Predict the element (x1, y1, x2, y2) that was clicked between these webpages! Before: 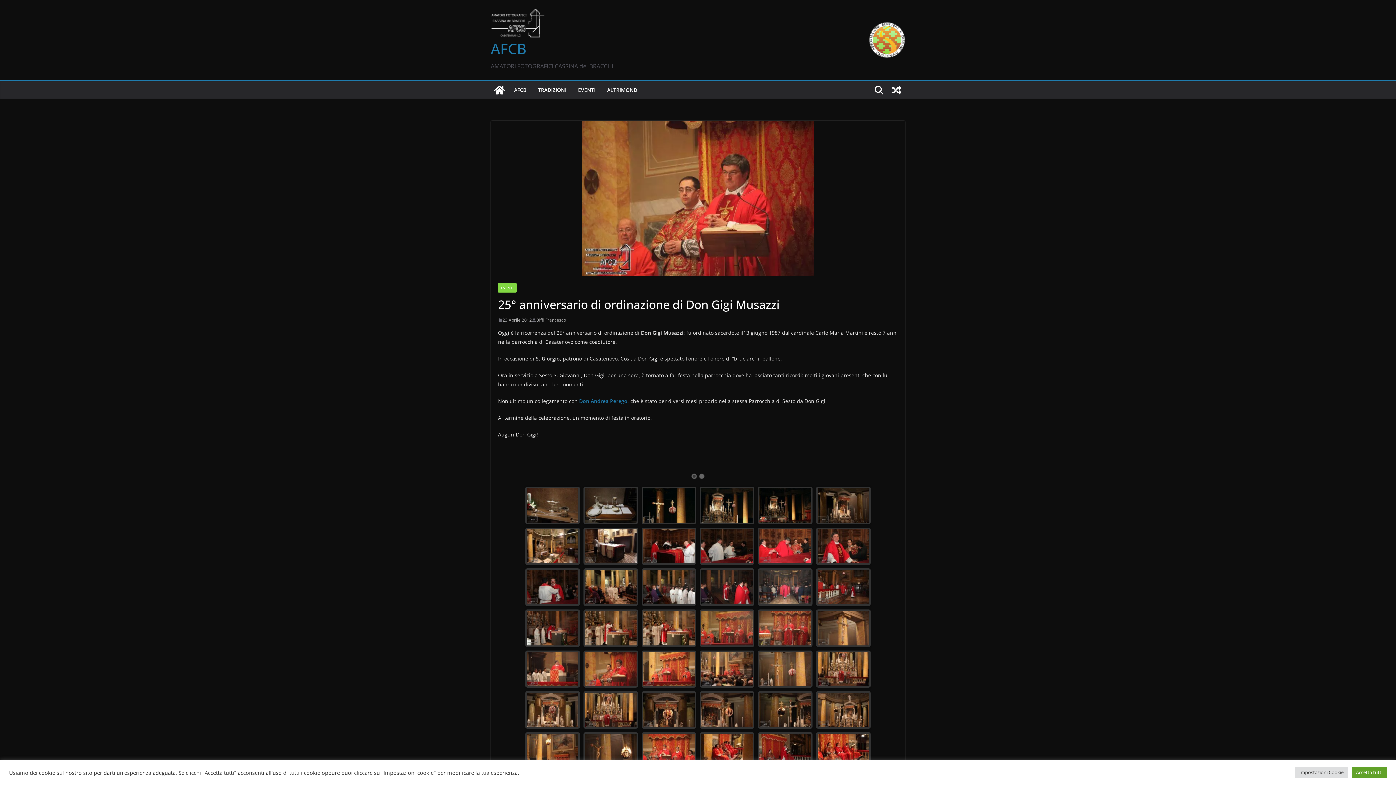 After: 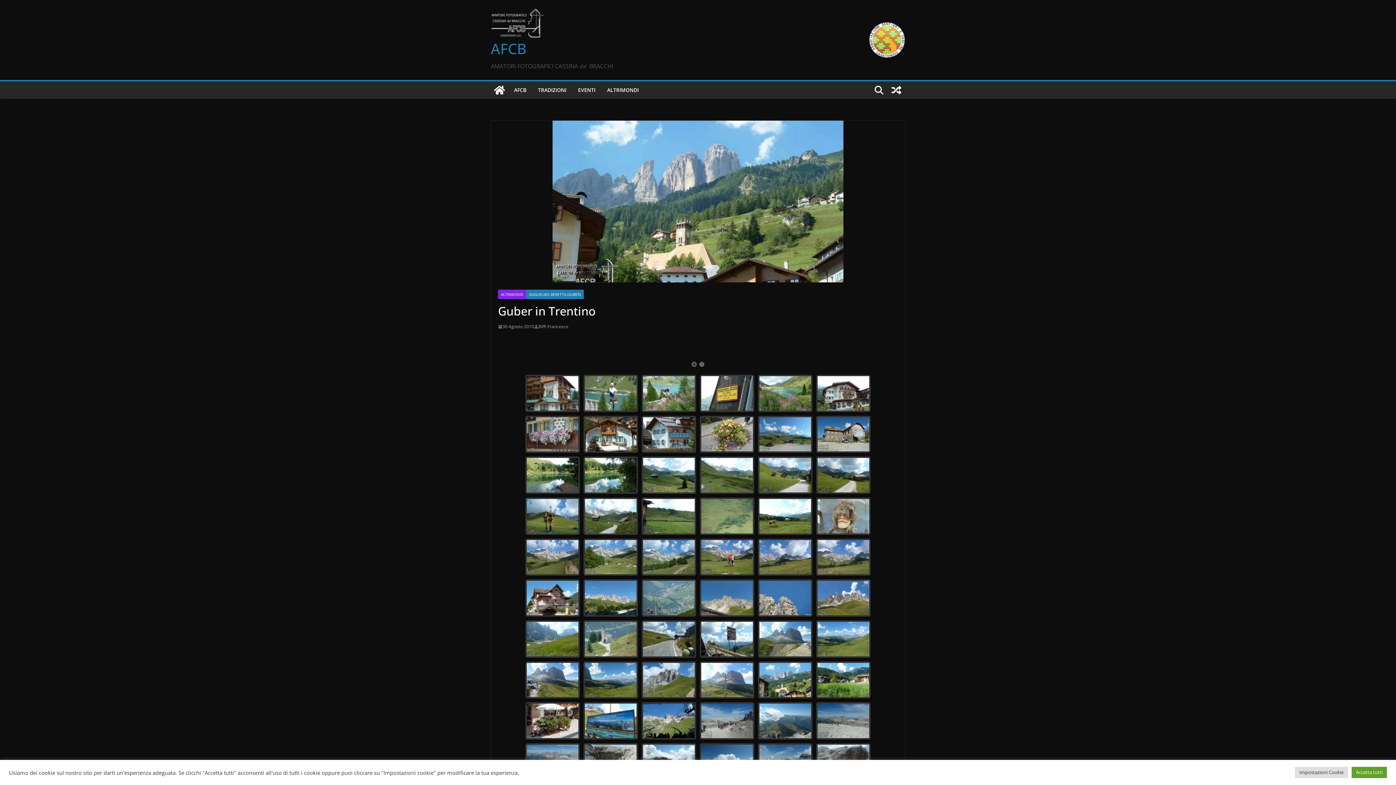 Action: bbox: (888, 81, 905, 98)